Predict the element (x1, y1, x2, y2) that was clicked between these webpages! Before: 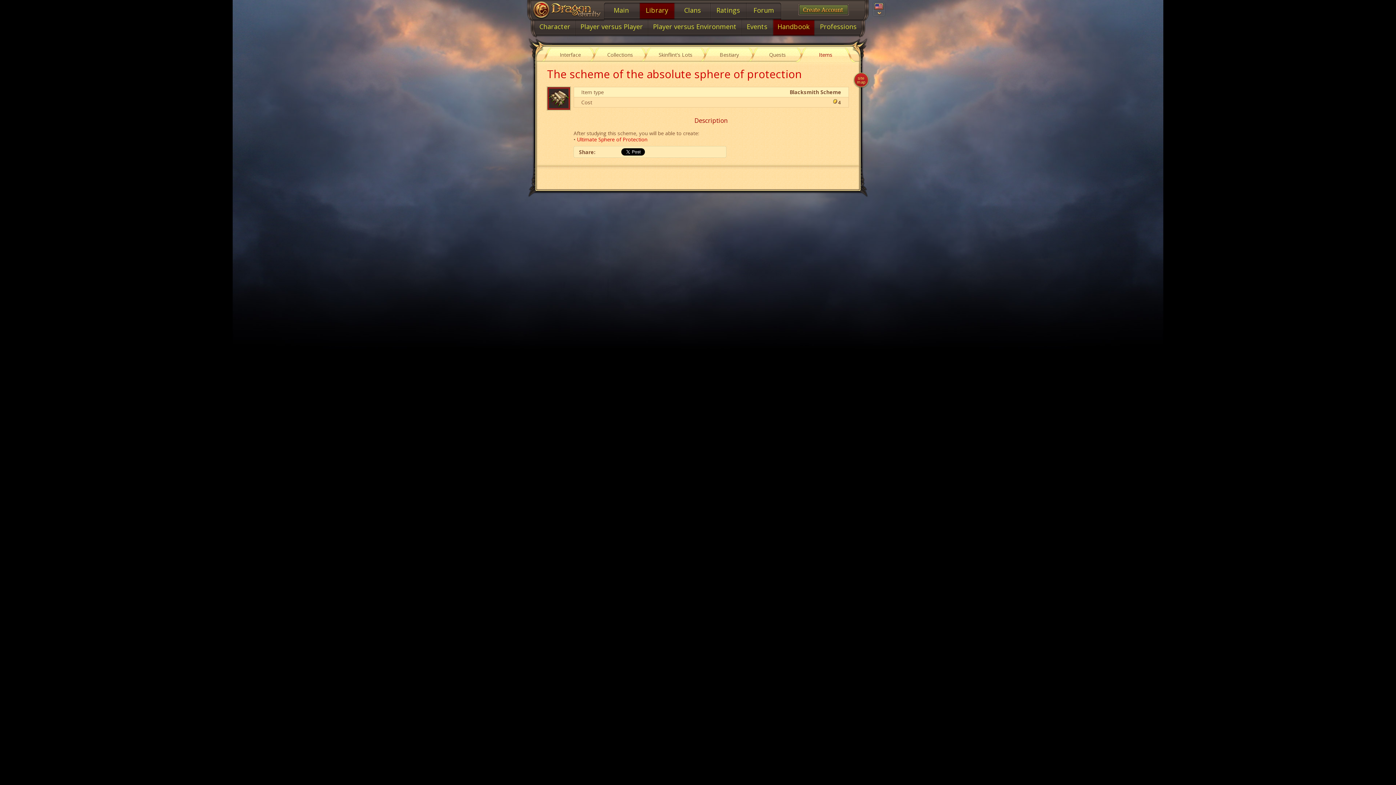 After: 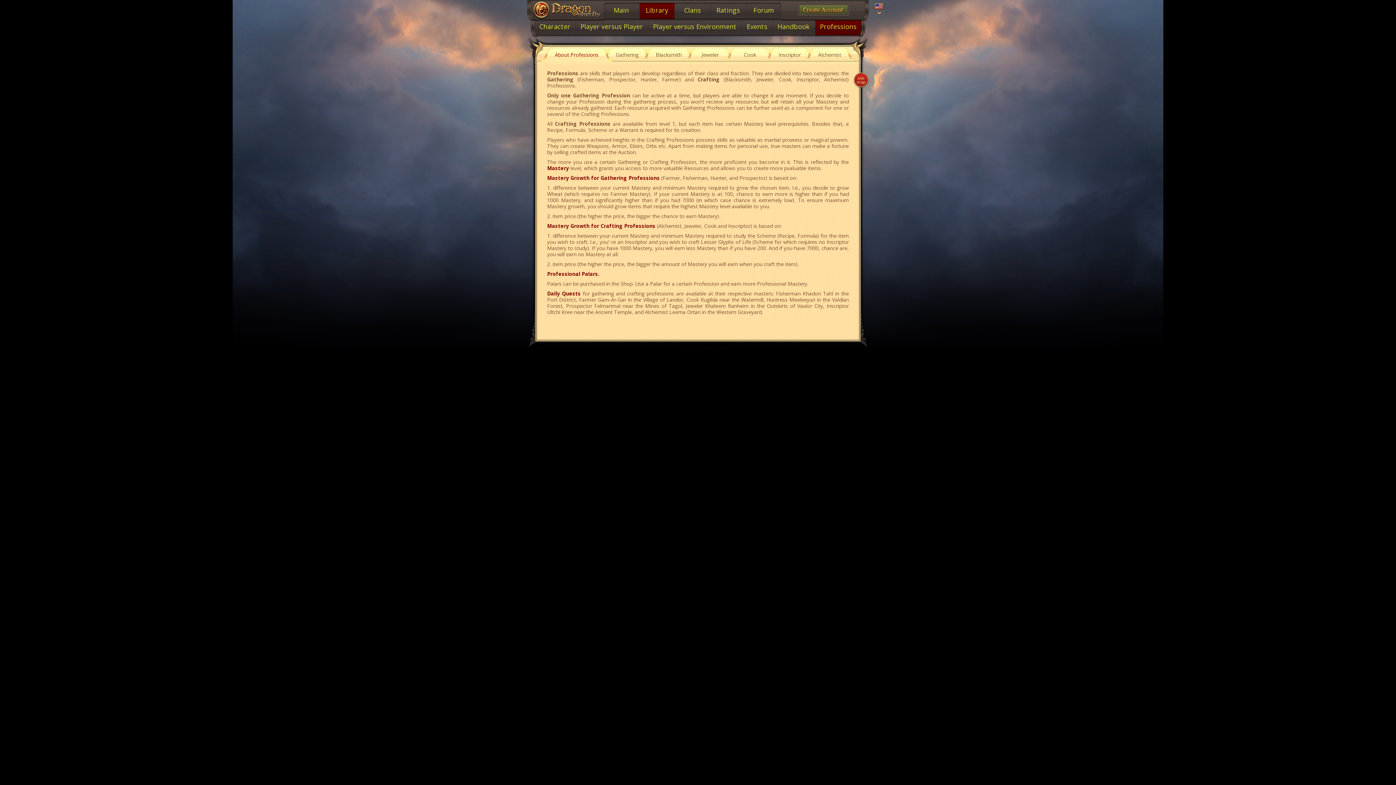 Action: bbox: (815, 19, 861, 35) label: Professions